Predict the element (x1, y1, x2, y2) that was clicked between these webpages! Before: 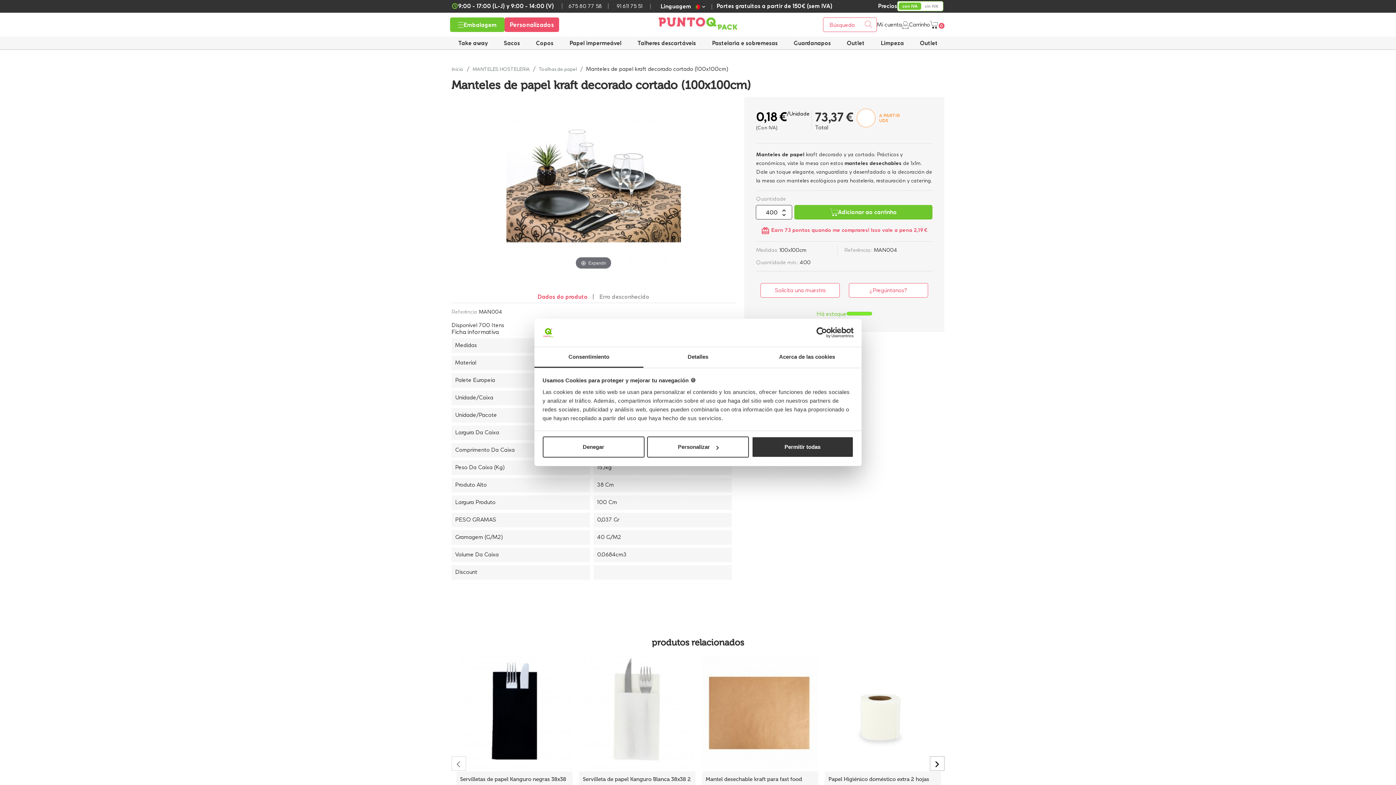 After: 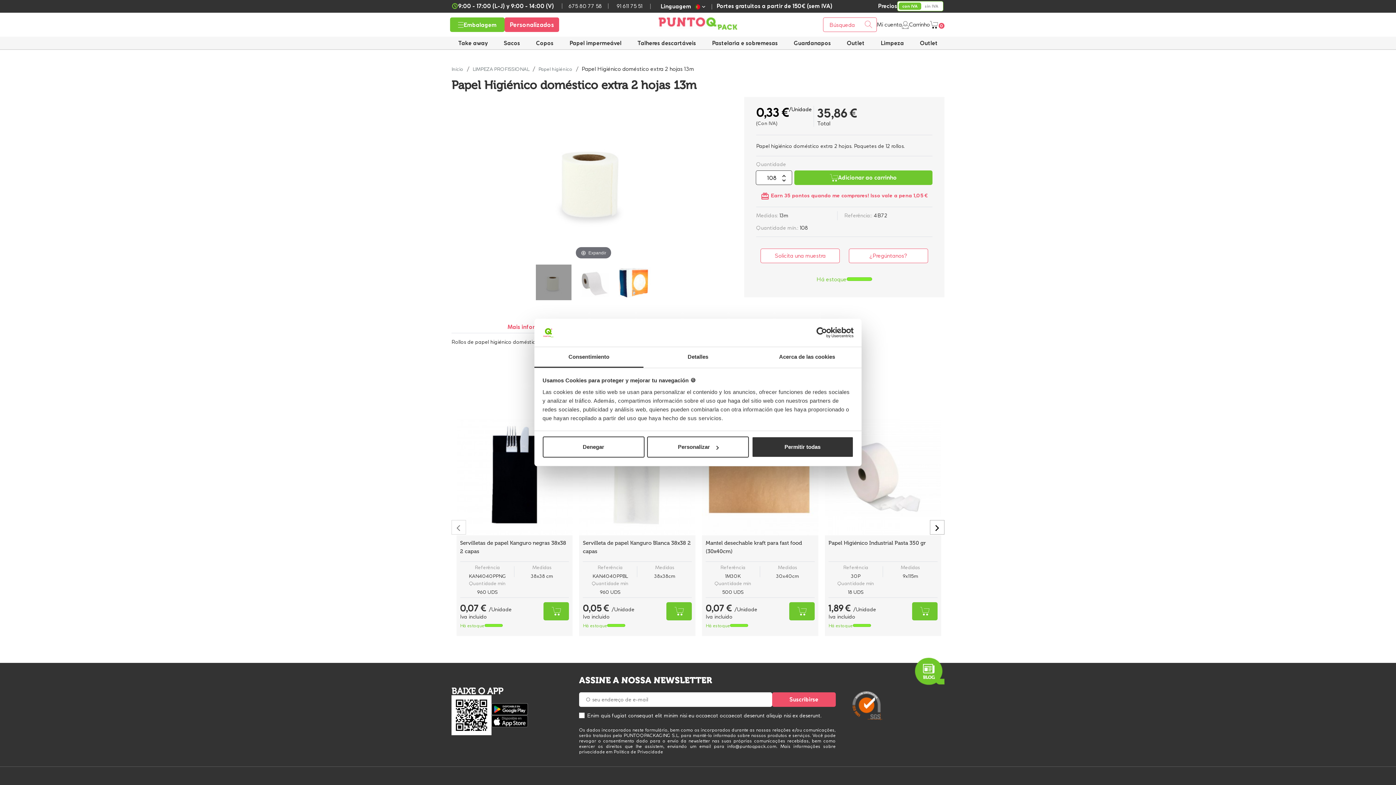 Action: bbox: (825, 655, 941, 771)